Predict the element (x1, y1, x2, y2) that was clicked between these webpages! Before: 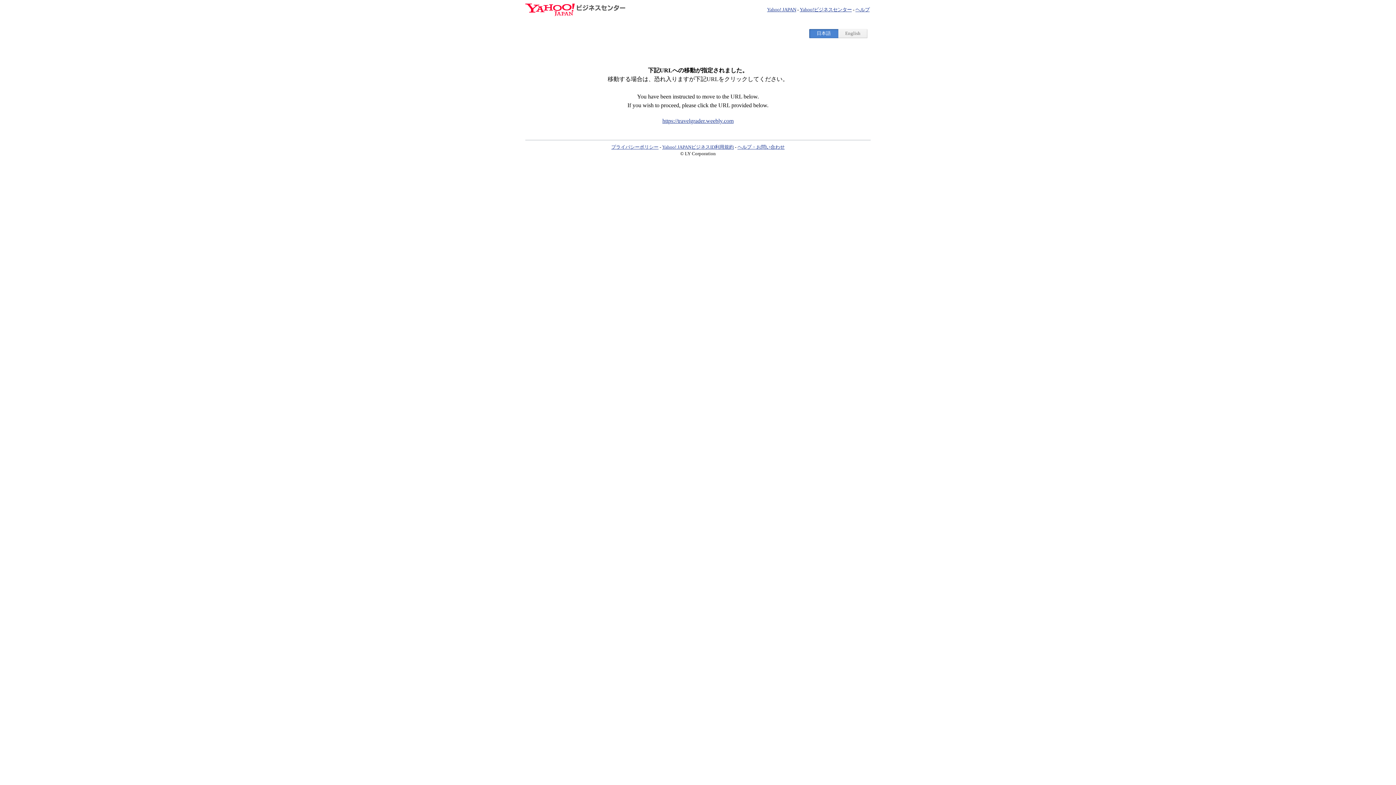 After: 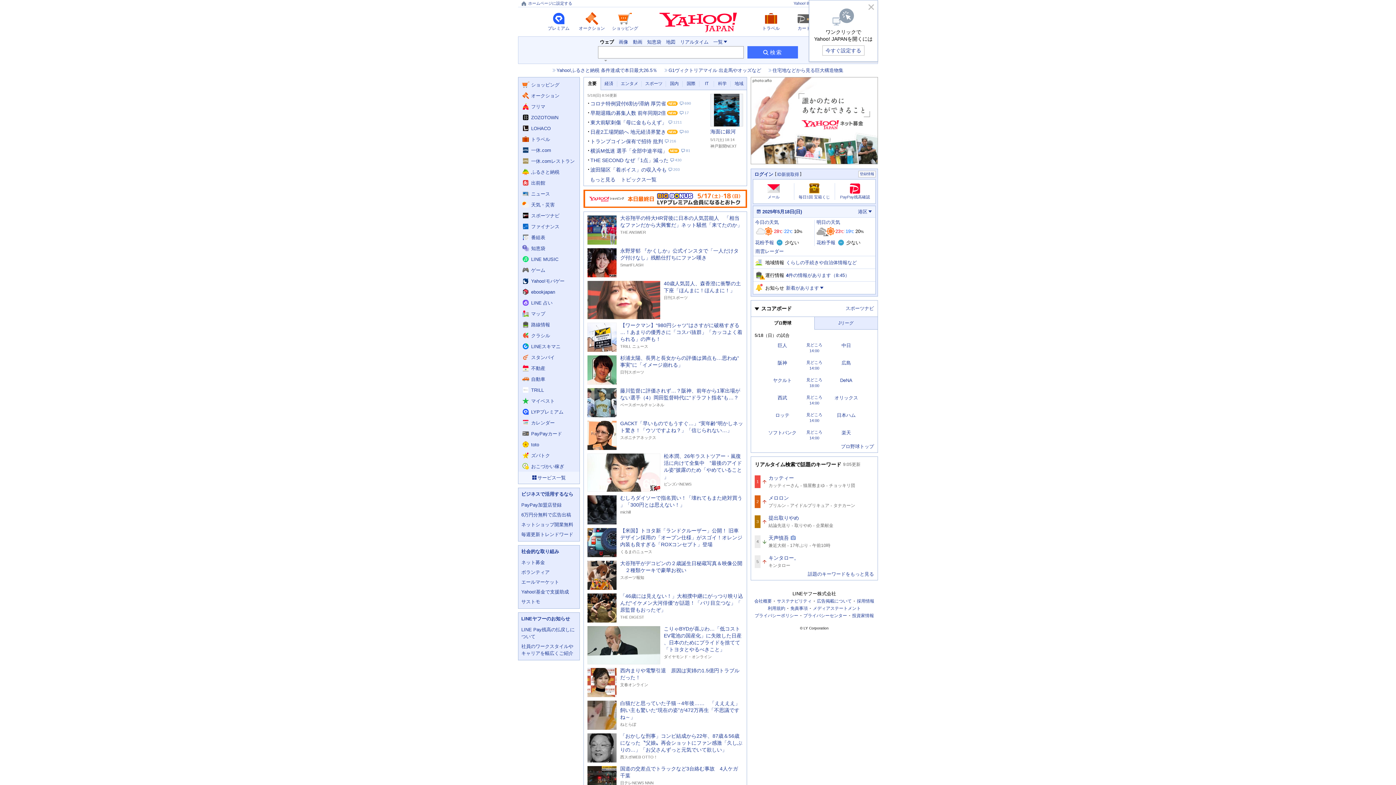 Action: label: Yahoo! JAPAN bbox: (767, 6, 796, 12)